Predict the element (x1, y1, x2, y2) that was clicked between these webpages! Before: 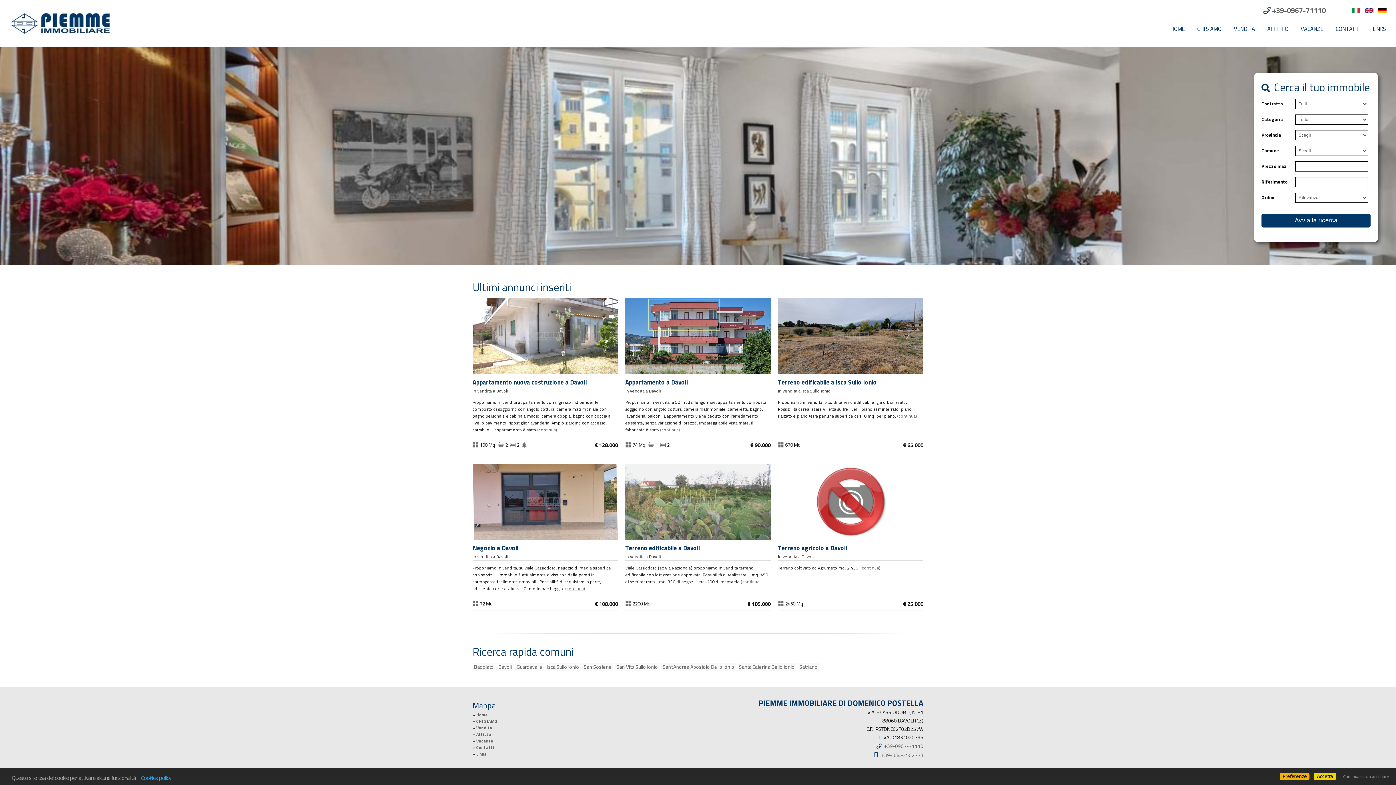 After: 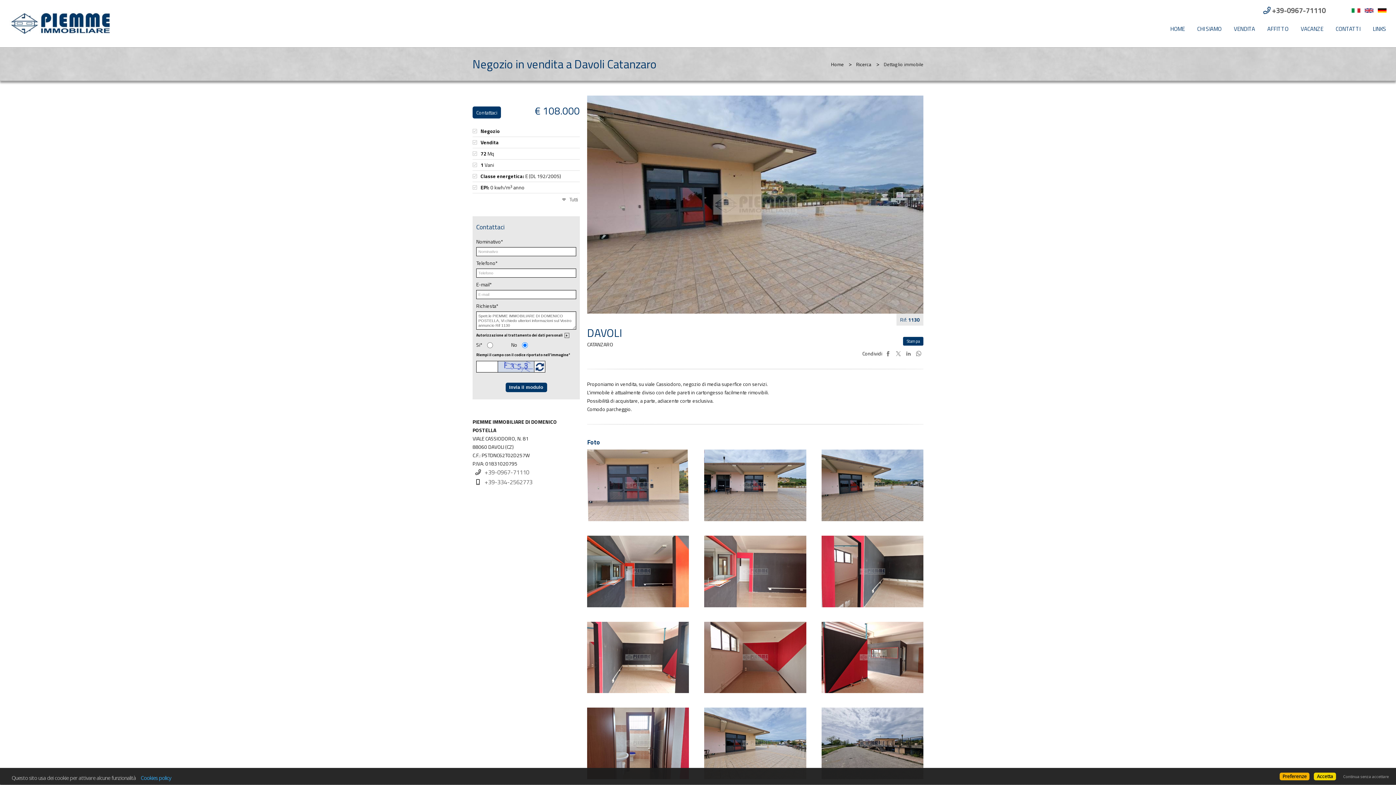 Action: bbox: (565, 585, 585, 592) label: continua